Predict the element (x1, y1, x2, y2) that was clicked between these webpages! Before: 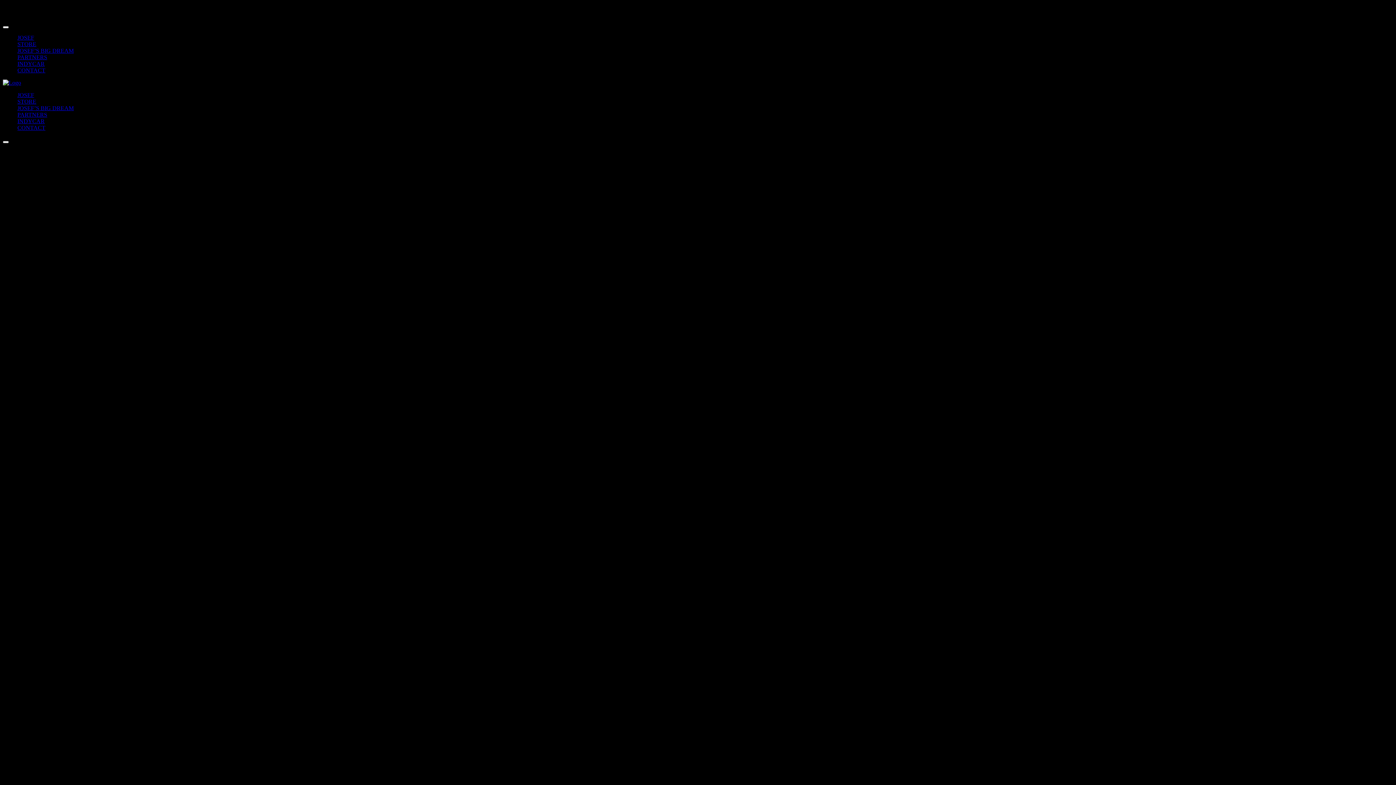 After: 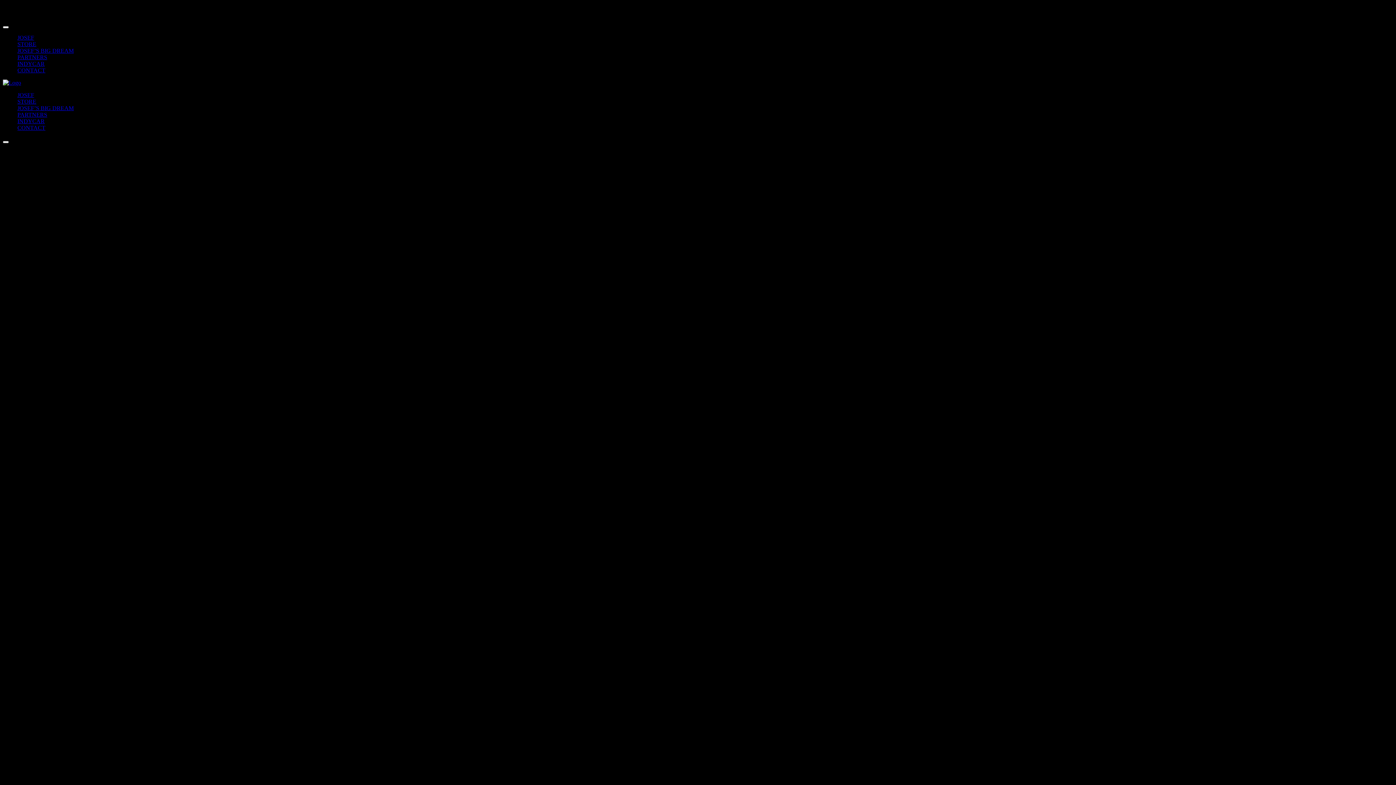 Action: bbox: (17, 124, 45, 130) label: CONTACT